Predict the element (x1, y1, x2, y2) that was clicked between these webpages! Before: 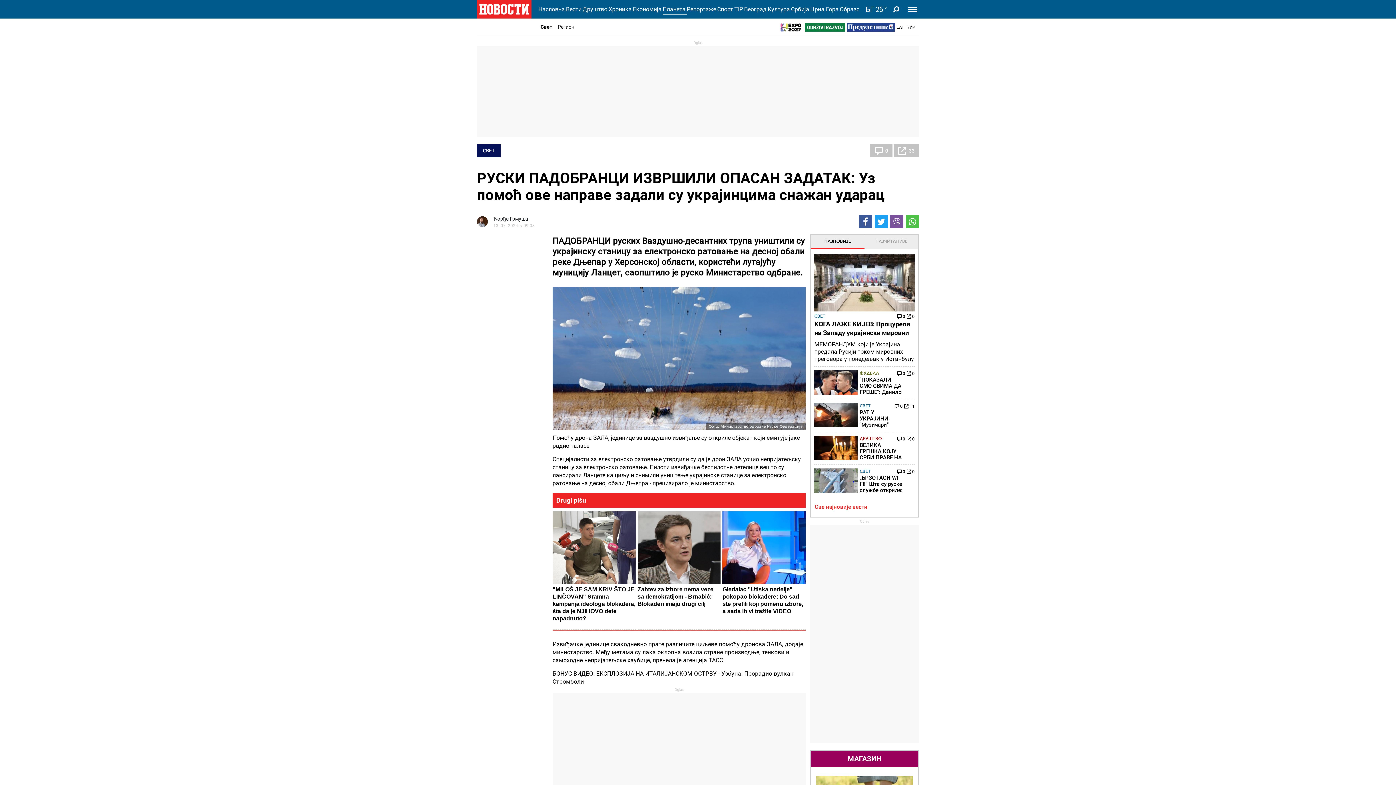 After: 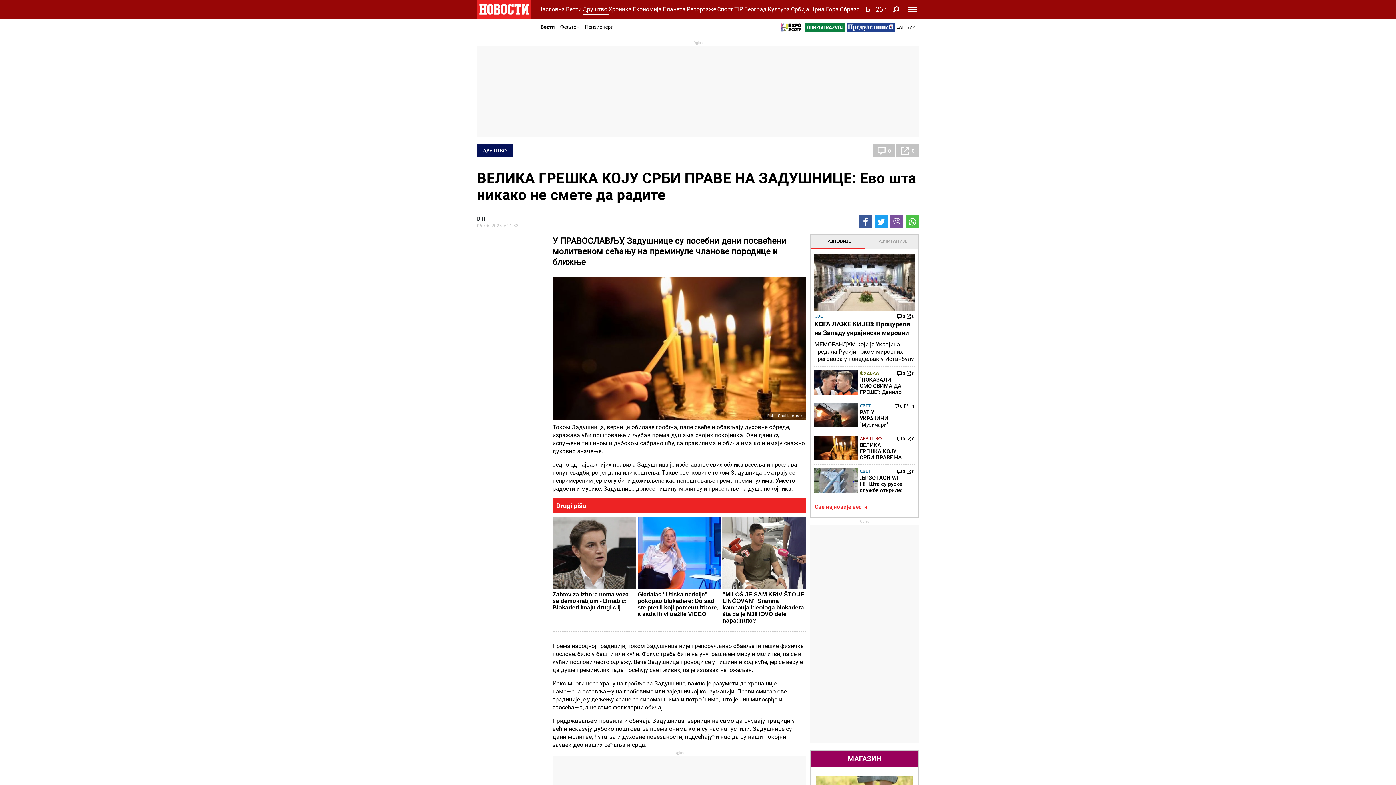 Action: label: 0 bbox: (906, 435, 914, 442)